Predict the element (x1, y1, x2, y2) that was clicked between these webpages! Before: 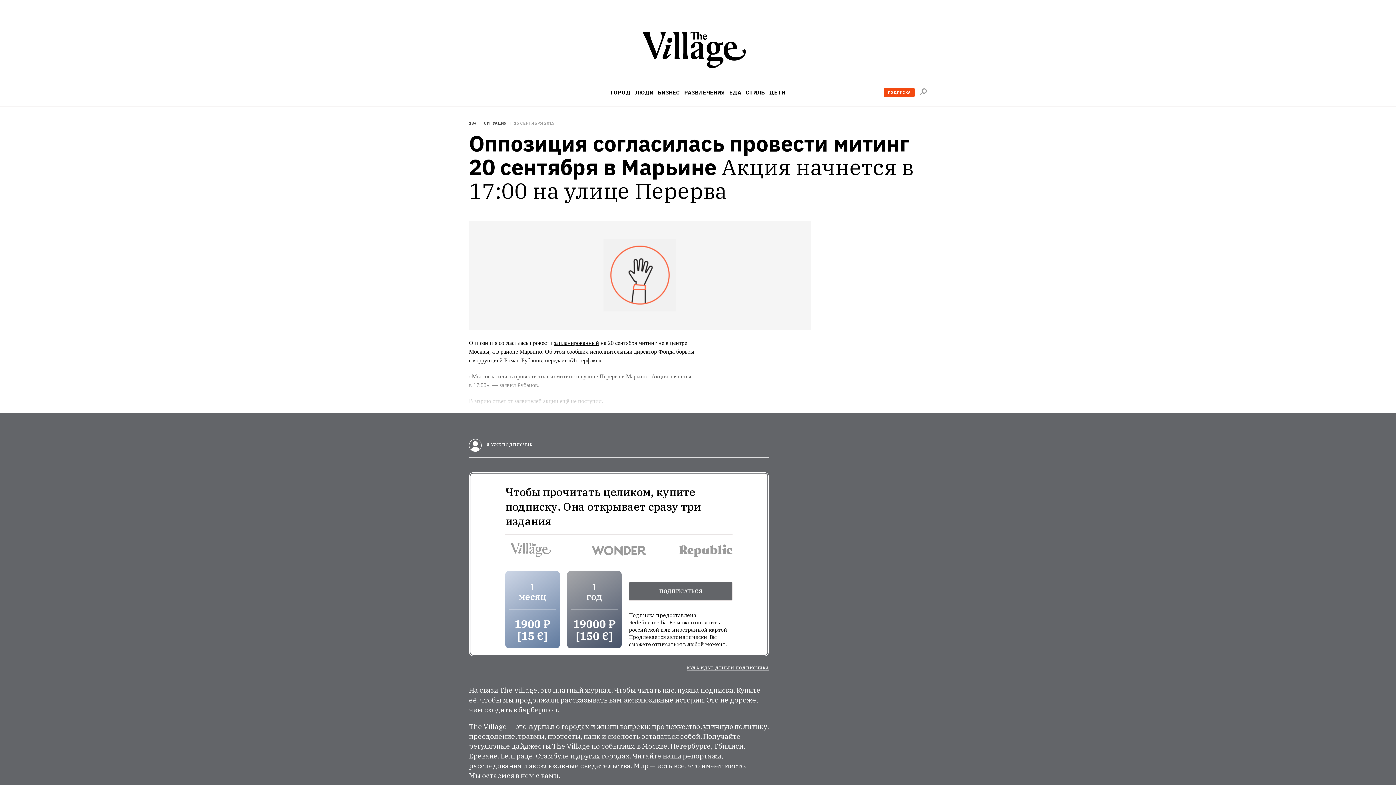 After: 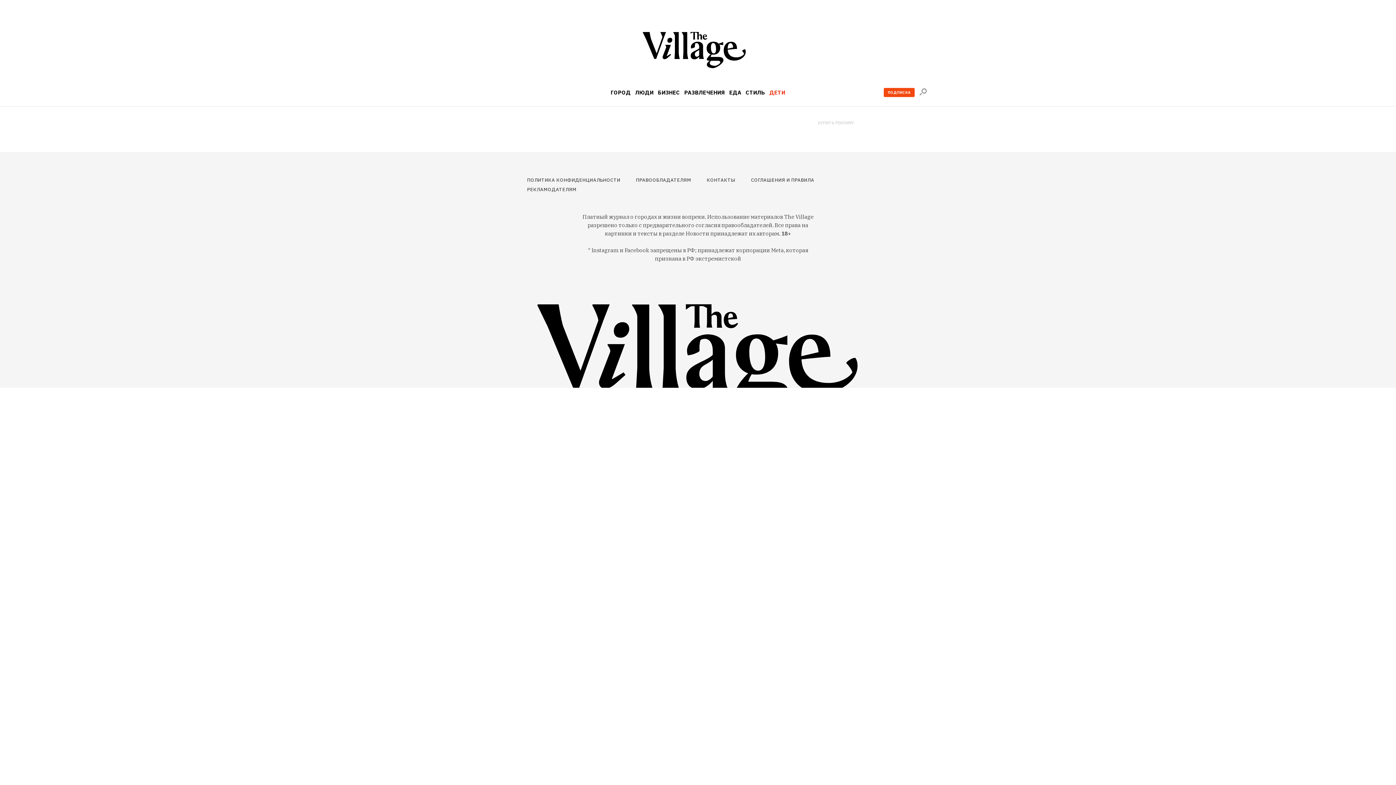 Action: bbox: (769, 89, 785, 95) label: ДЕТИ